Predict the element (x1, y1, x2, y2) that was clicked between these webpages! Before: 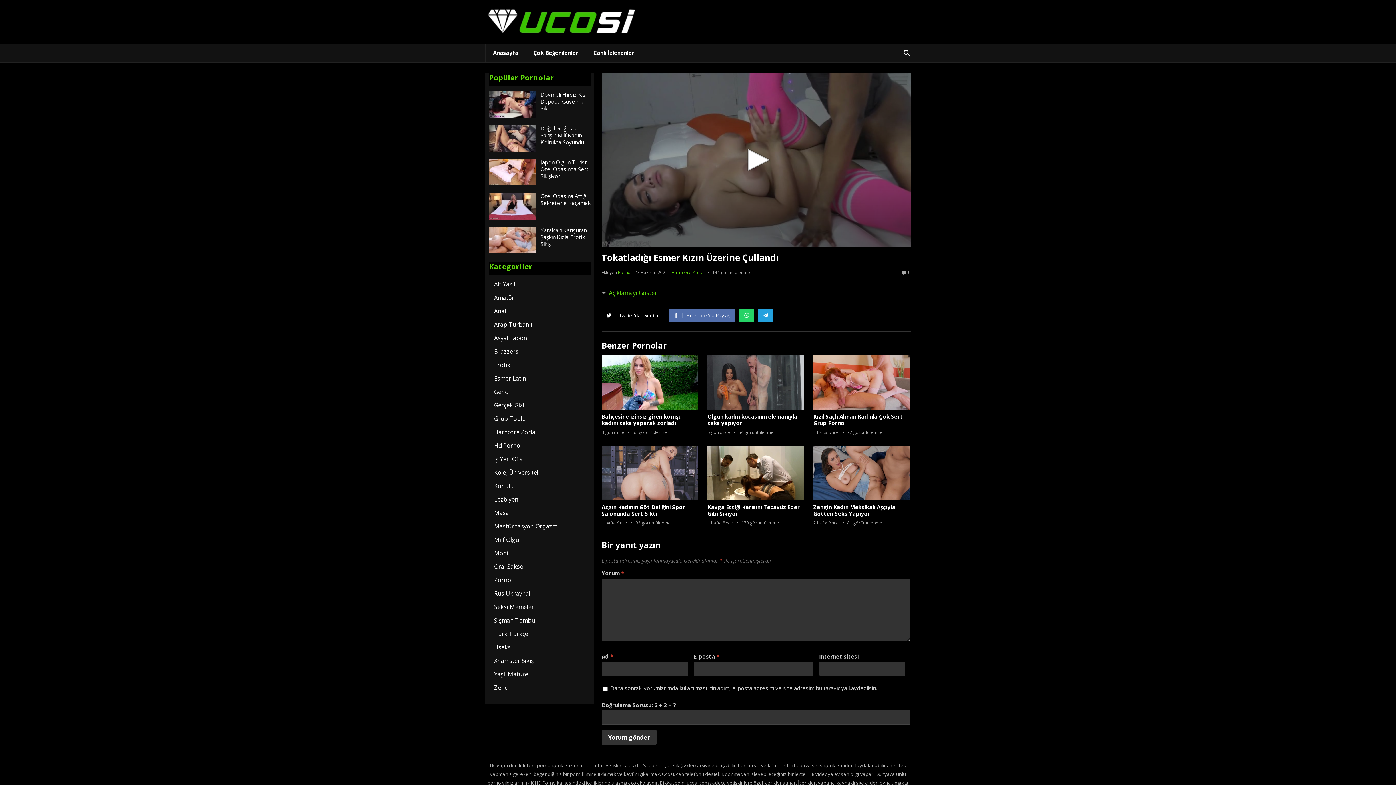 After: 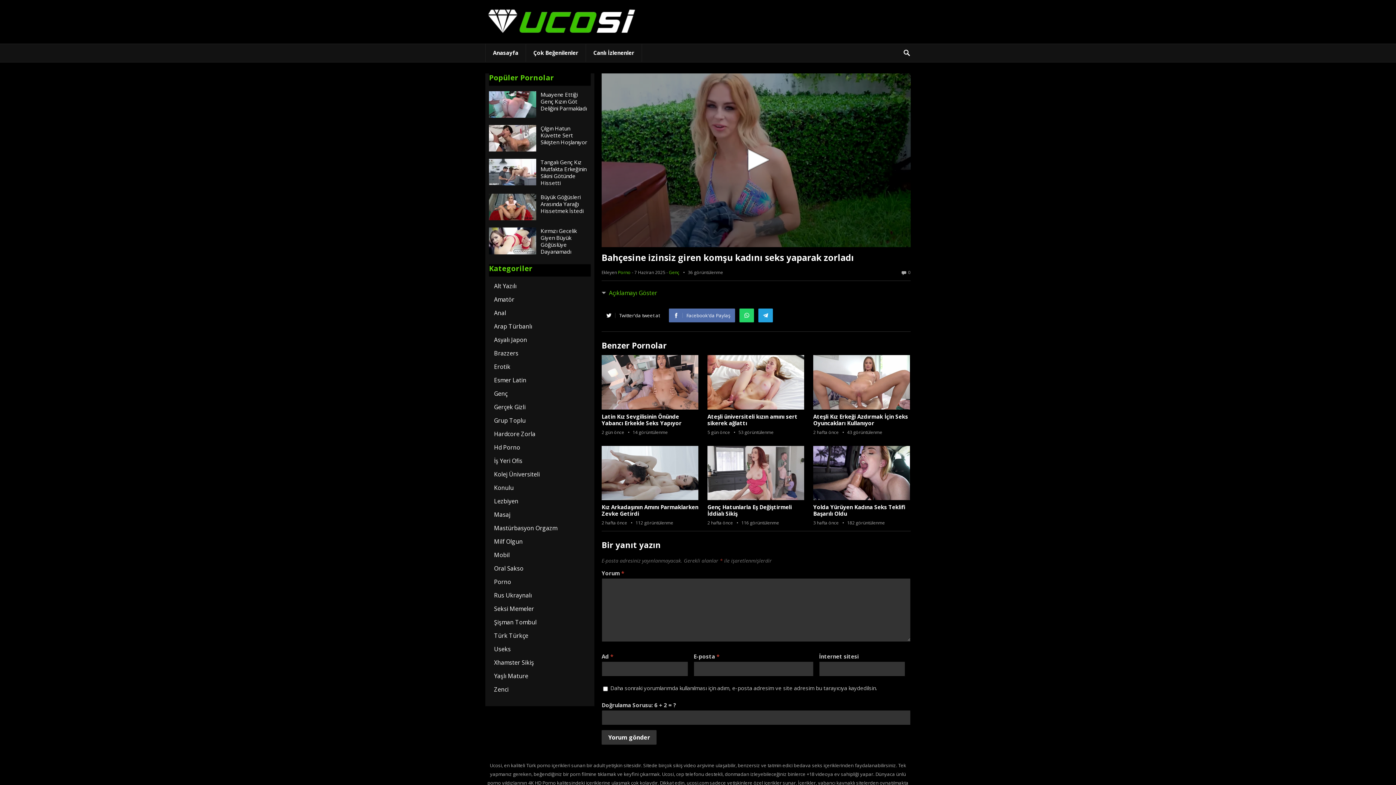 Action: bbox: (601, 355, 698, 409)